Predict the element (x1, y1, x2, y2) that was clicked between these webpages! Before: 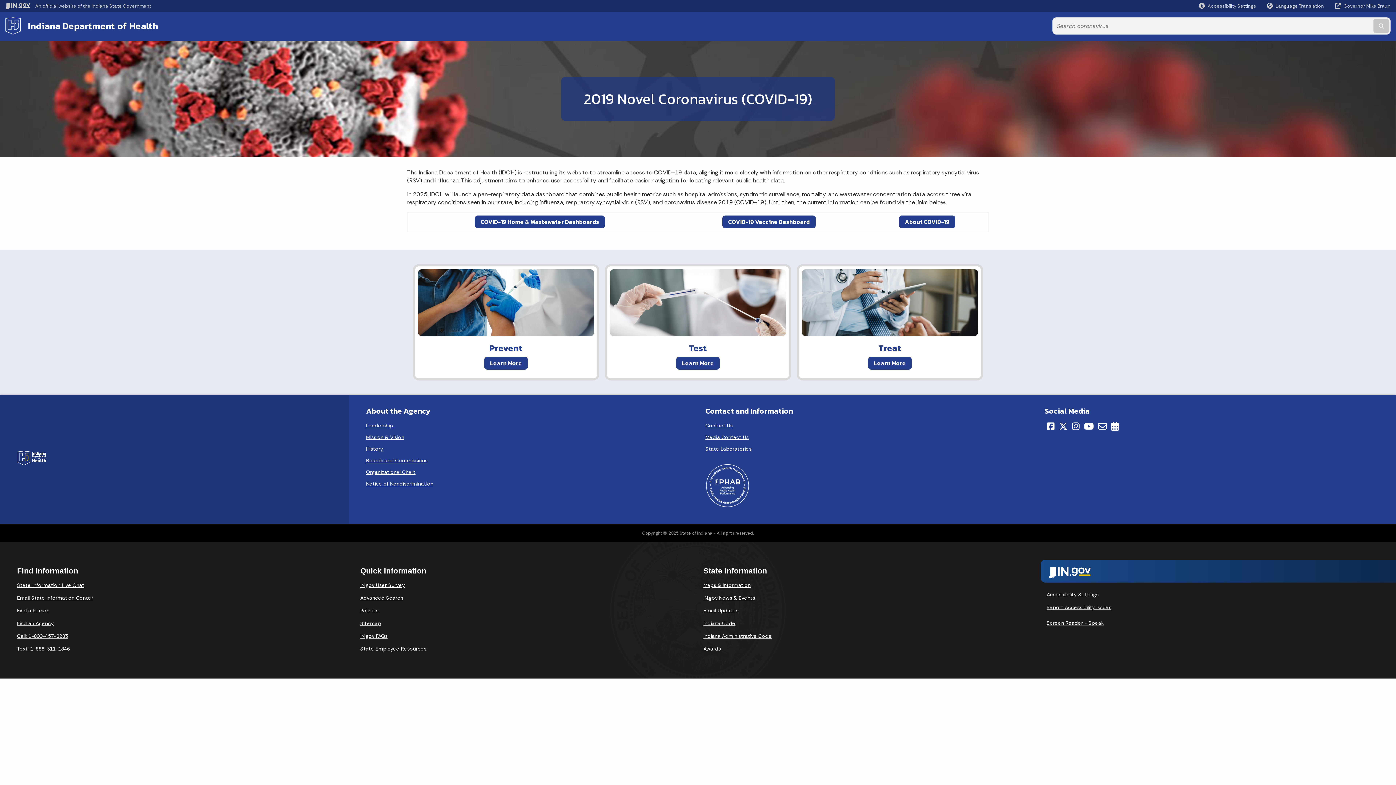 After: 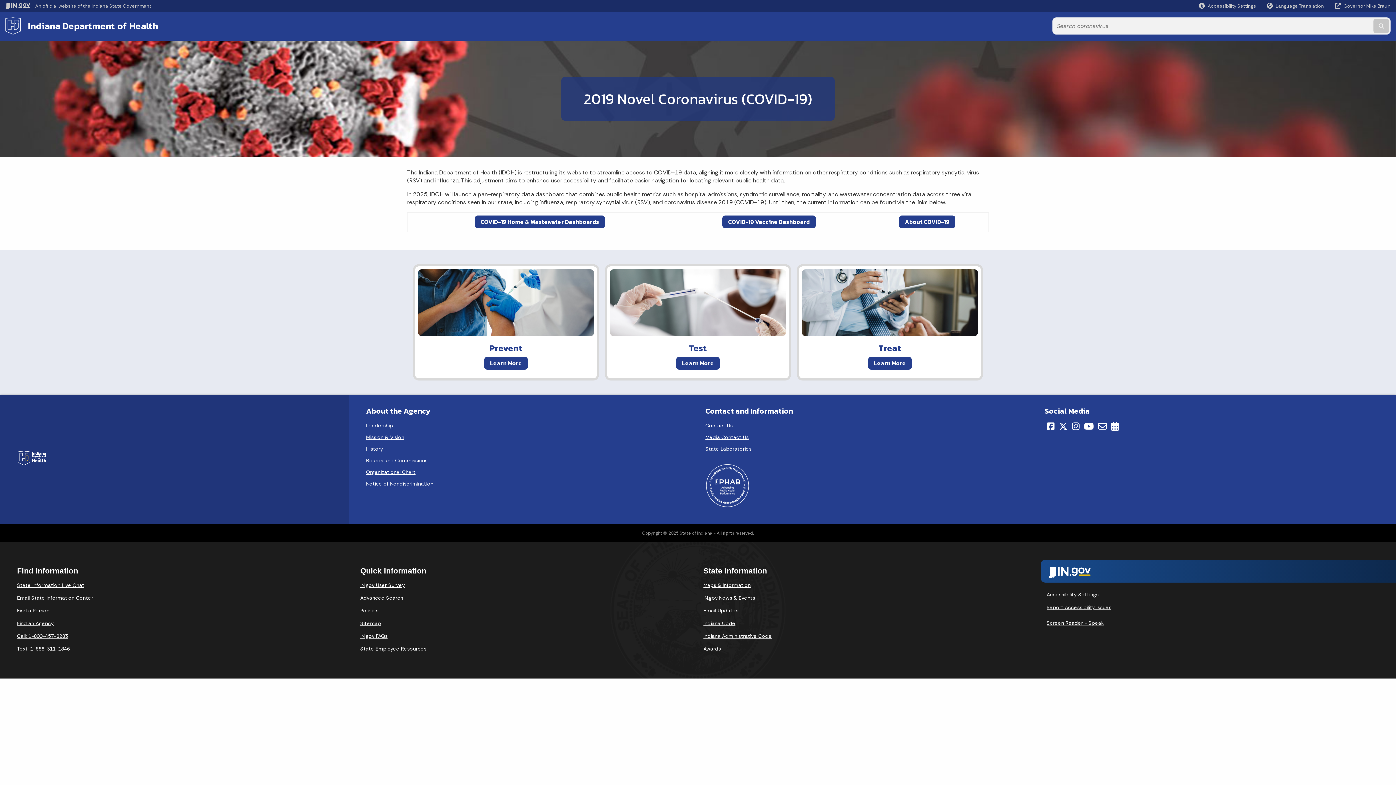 Action: bbox: (1084, 422, 1094, 430)